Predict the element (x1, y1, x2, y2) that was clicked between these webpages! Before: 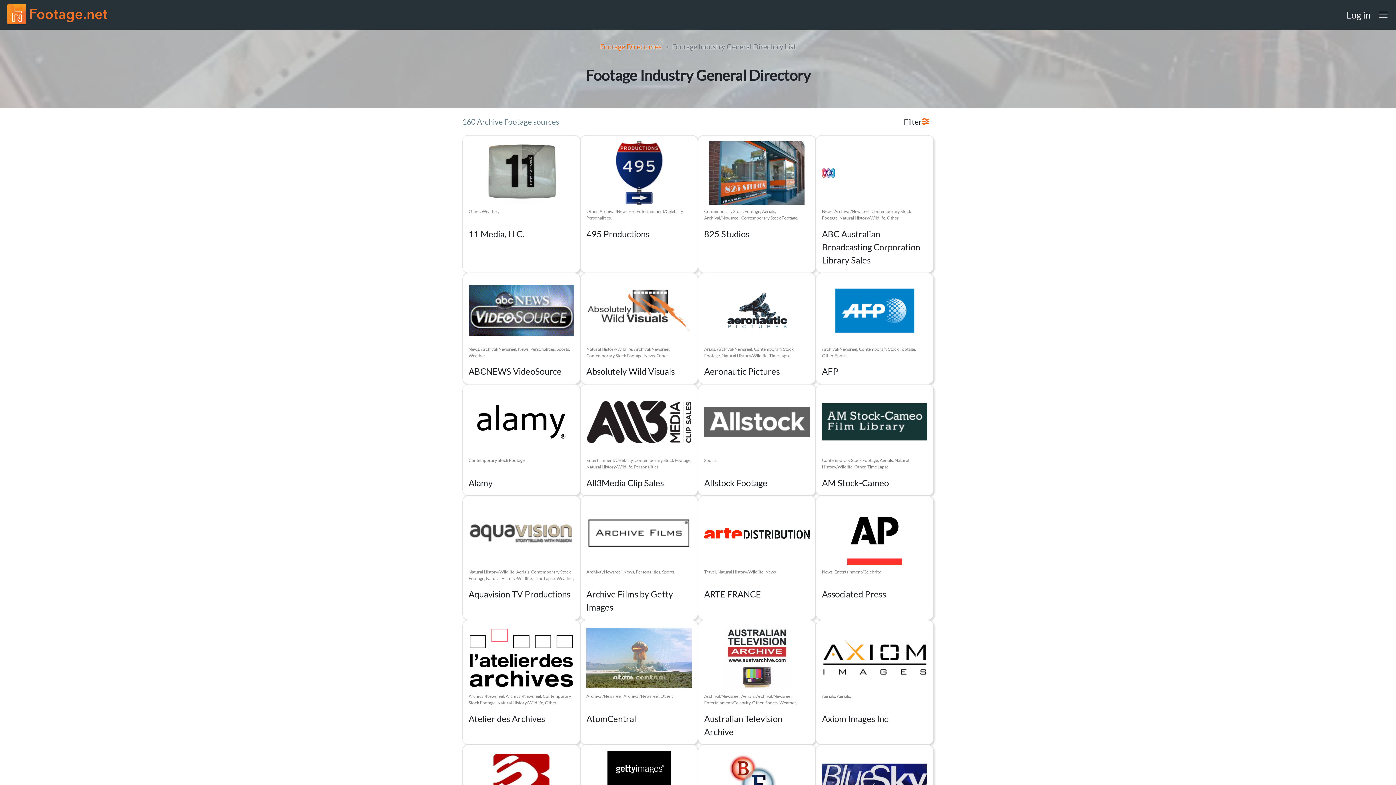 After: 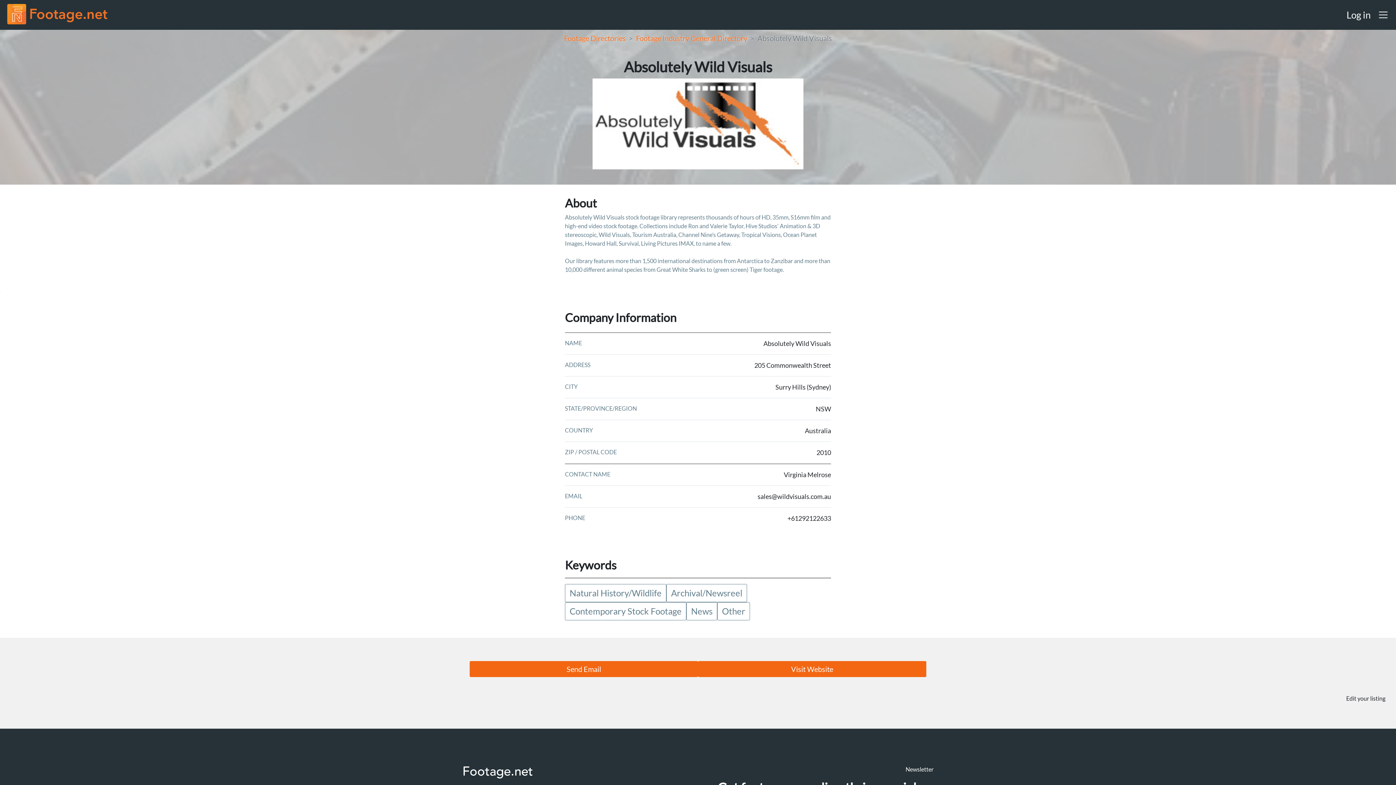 Action: label: Natural History/Wildlife, Archival/Newsreel, Contemporary Stock Footage, News, Other

Absolutely Wild Visuals  bbox: (586, 279, 692, 378)